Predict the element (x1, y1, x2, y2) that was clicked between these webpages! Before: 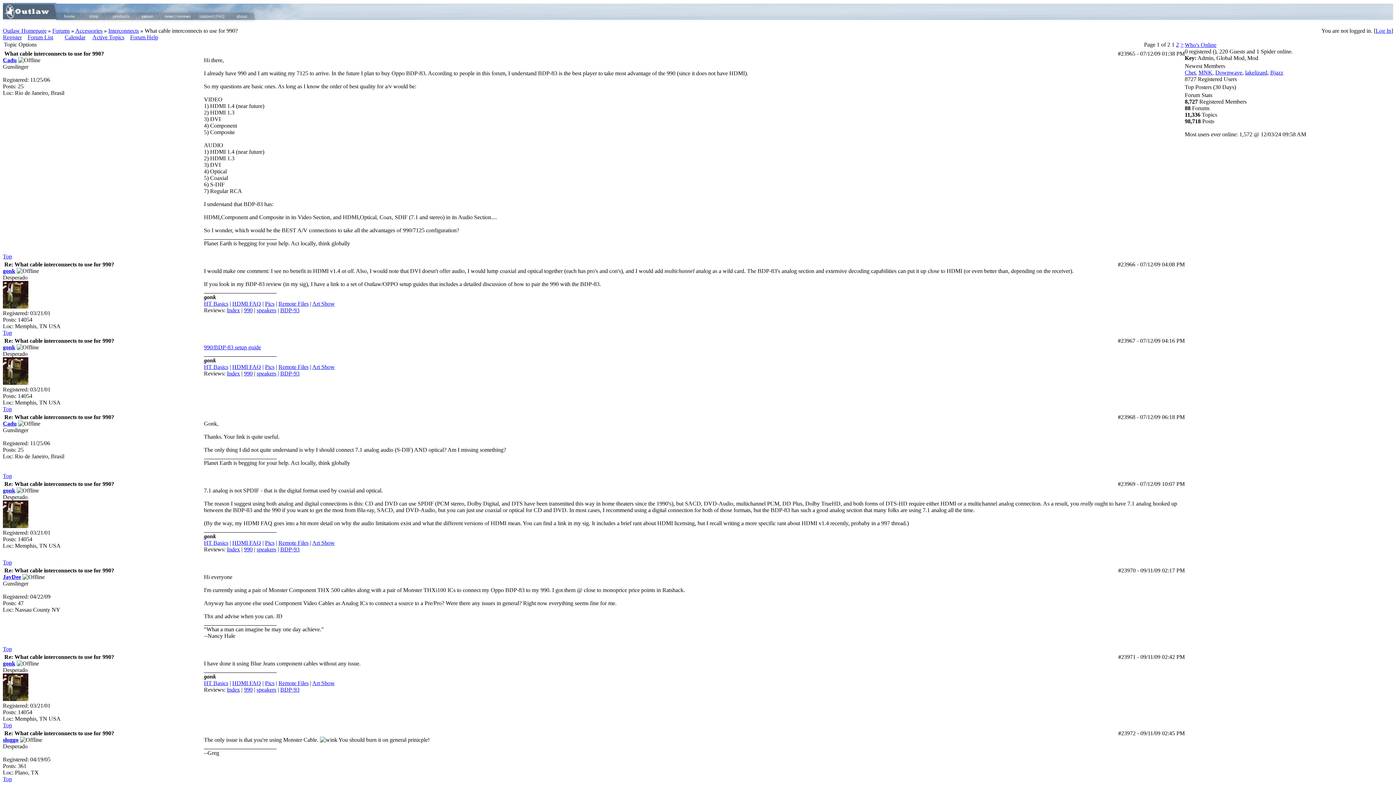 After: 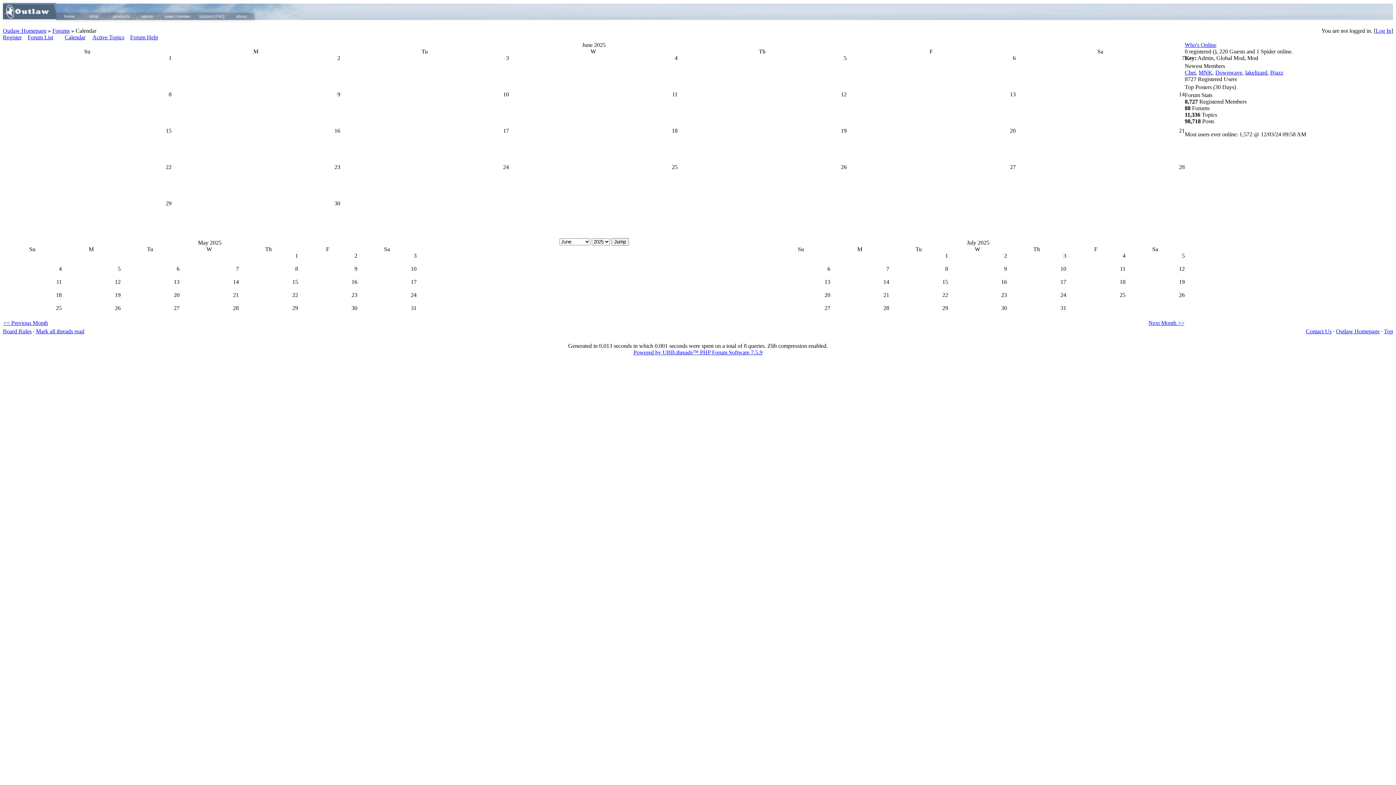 Action: label: Calendar bbox: (64, 34, 85, 40)